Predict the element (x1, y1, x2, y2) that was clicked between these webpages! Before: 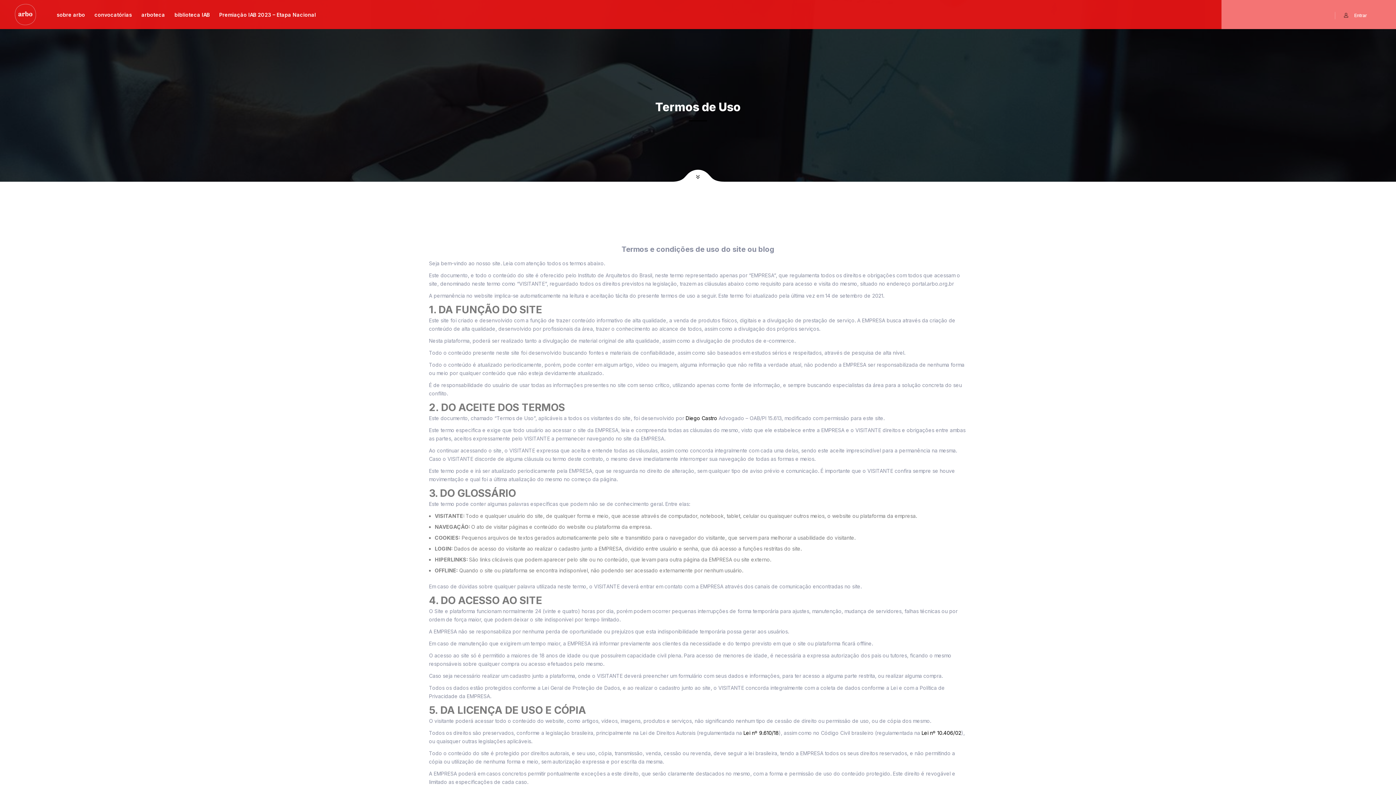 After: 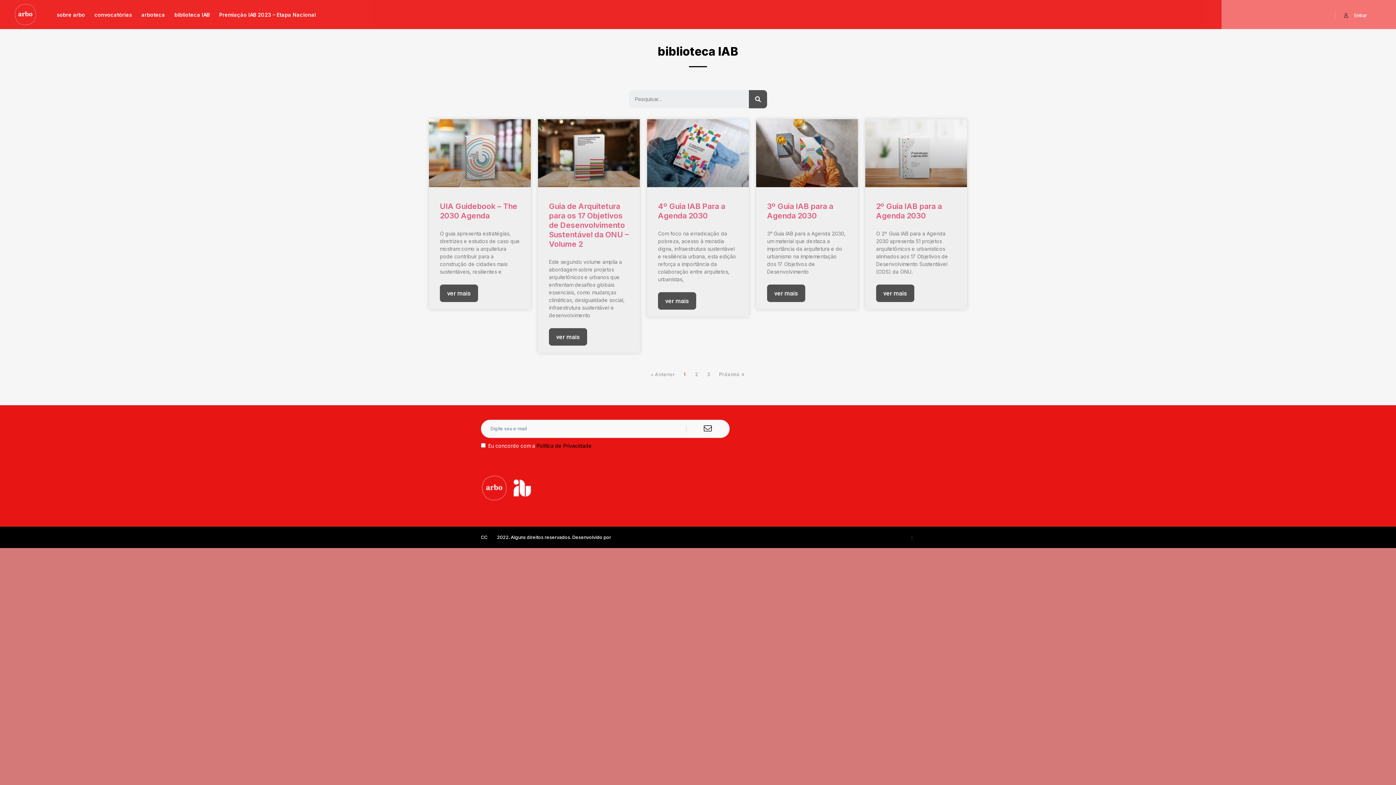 Action: bbox: (170, 6, 213, 22) label: biblioteca IAB